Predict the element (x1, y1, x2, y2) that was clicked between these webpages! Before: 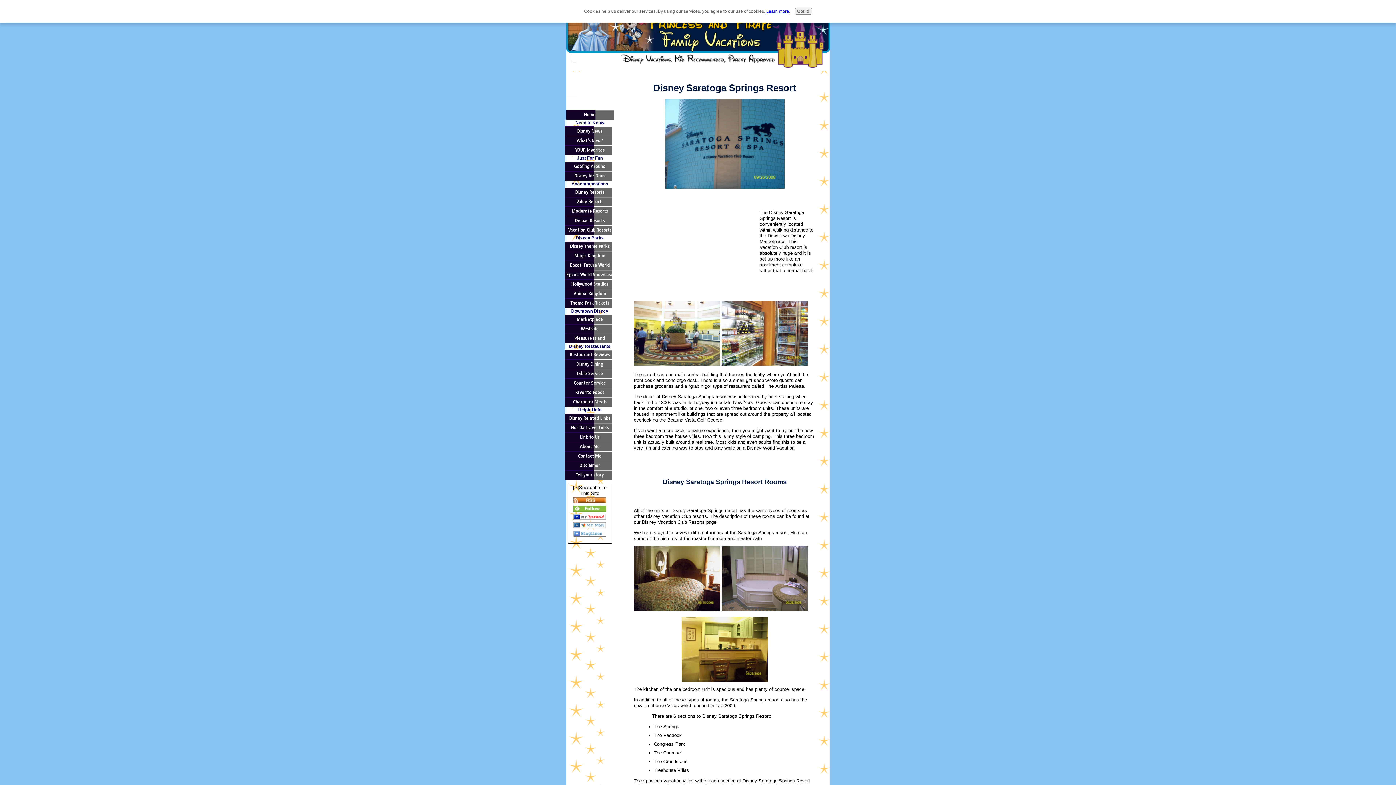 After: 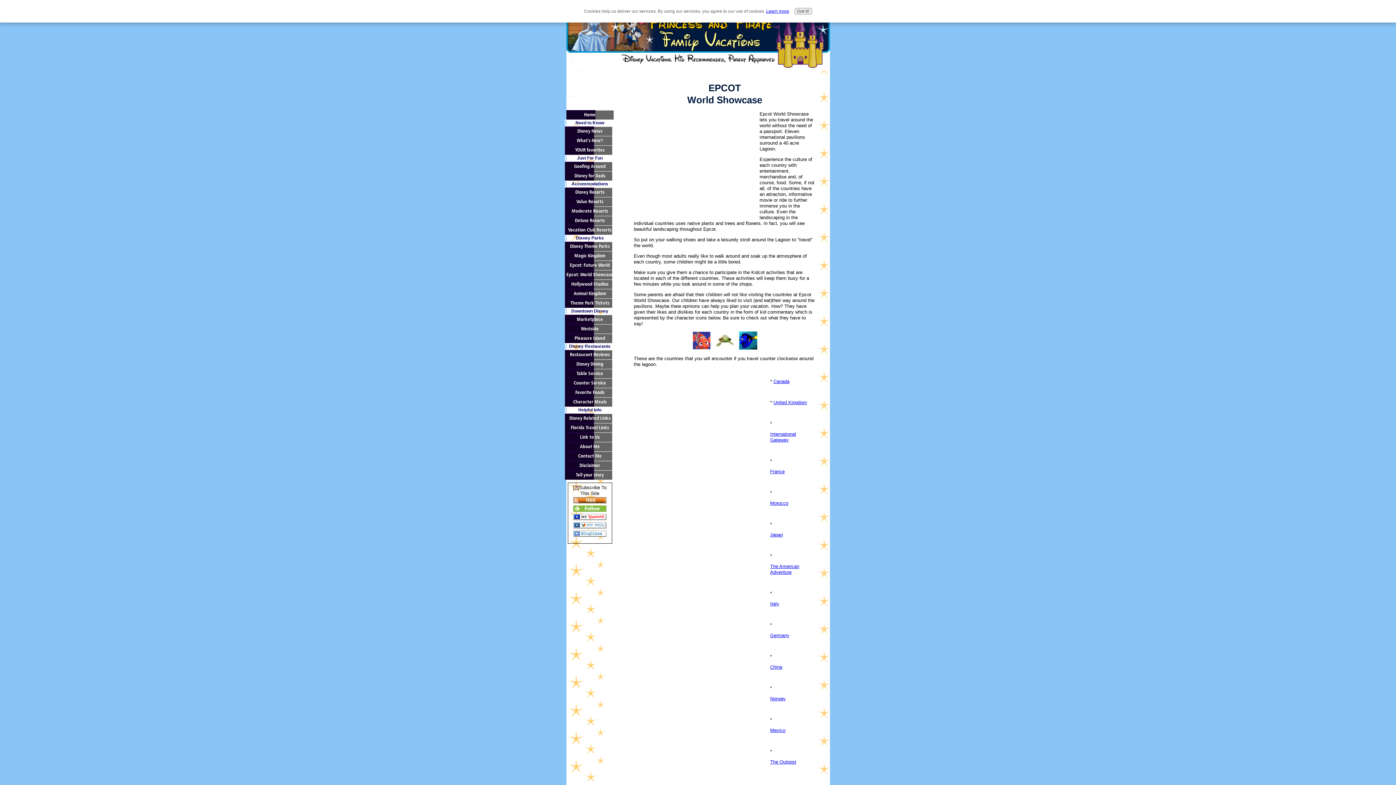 Action: bbox: (564, 270, 615, 279) label: Epcot: World Showcase